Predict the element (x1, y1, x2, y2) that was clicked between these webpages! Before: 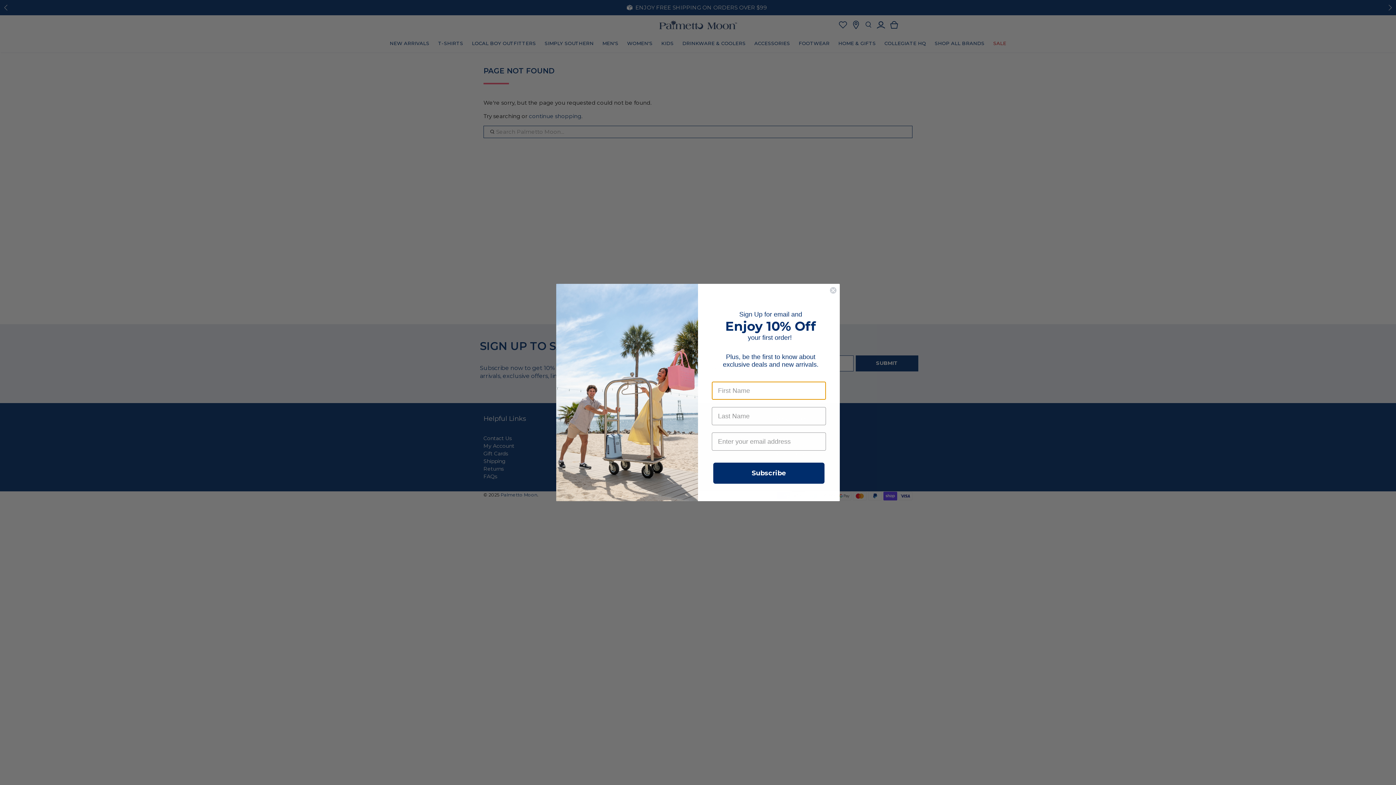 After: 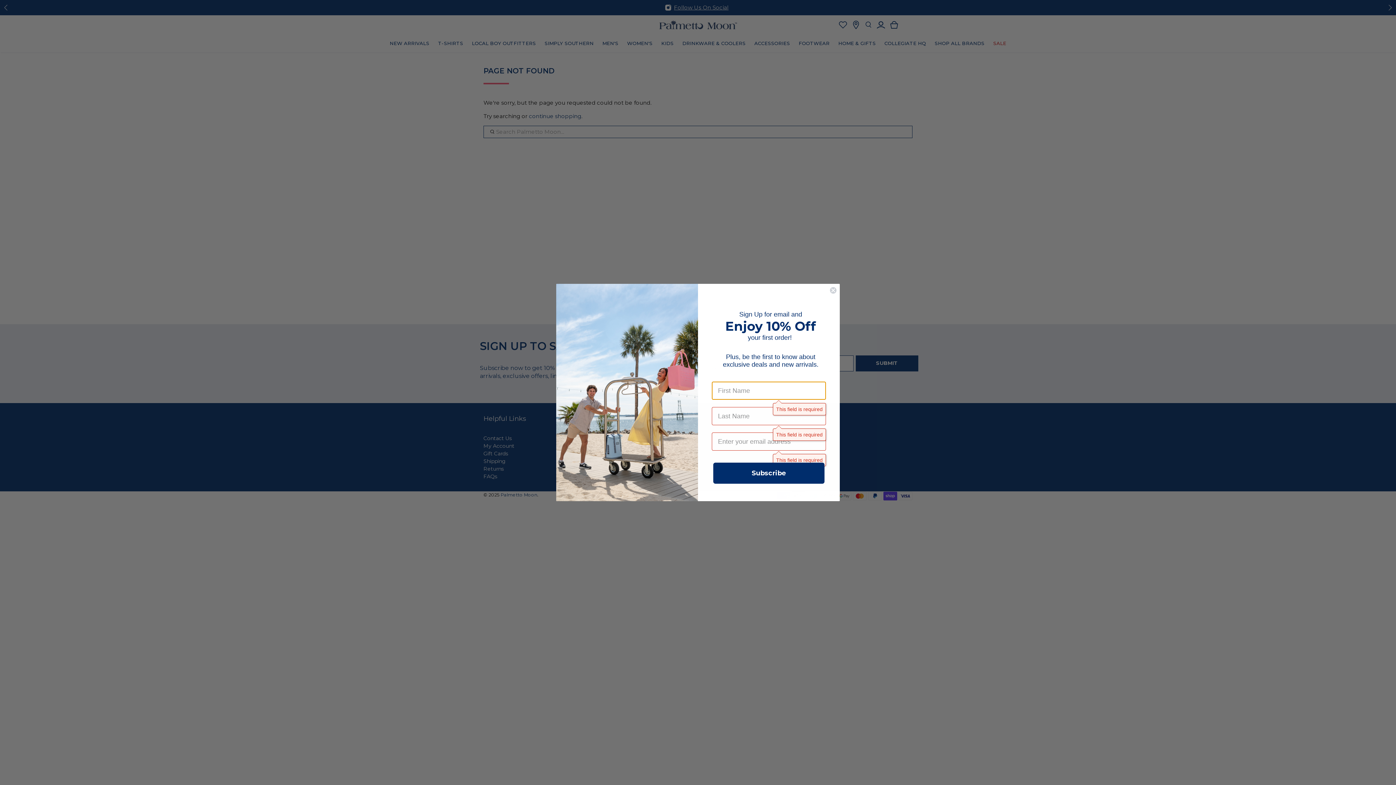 Action: bbox: (713, 462, 824, 484) label: Subscribe